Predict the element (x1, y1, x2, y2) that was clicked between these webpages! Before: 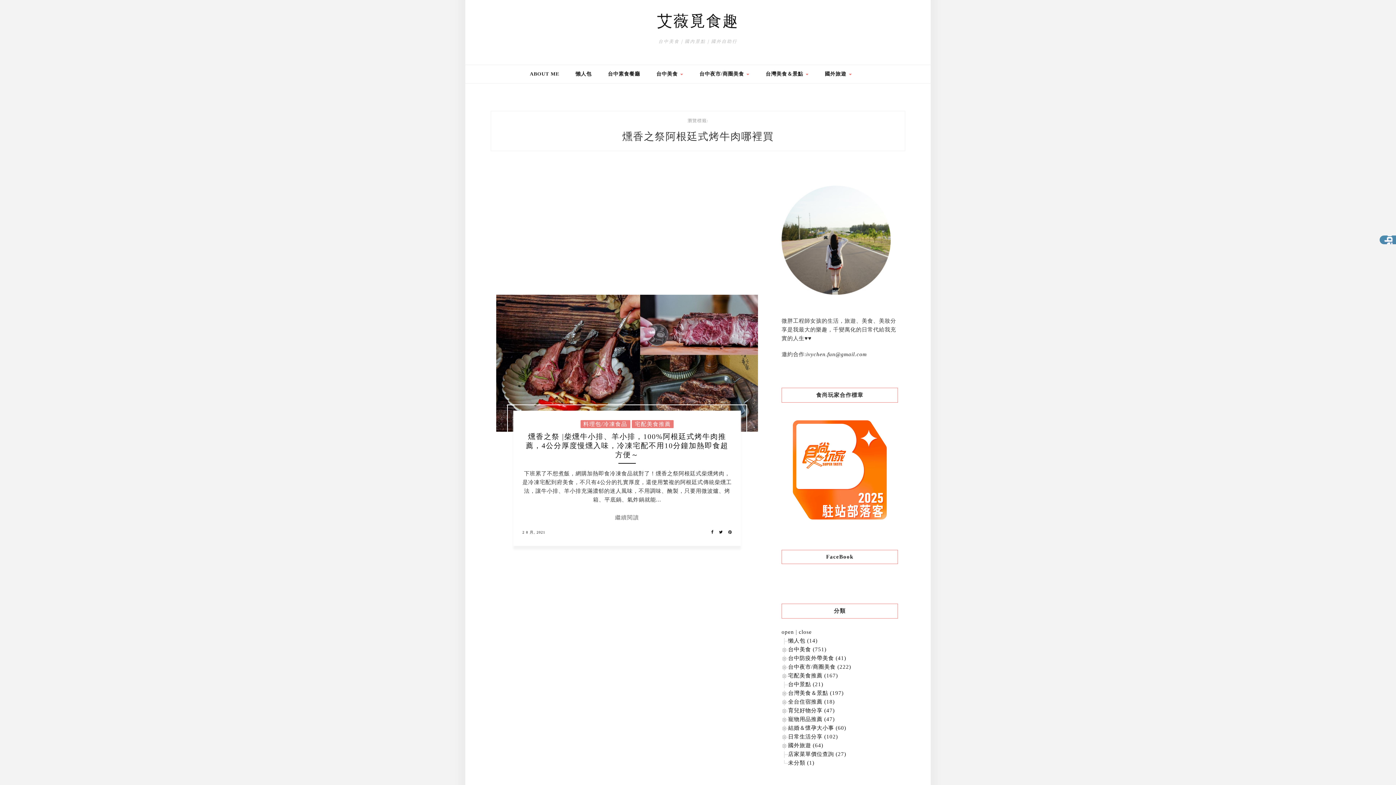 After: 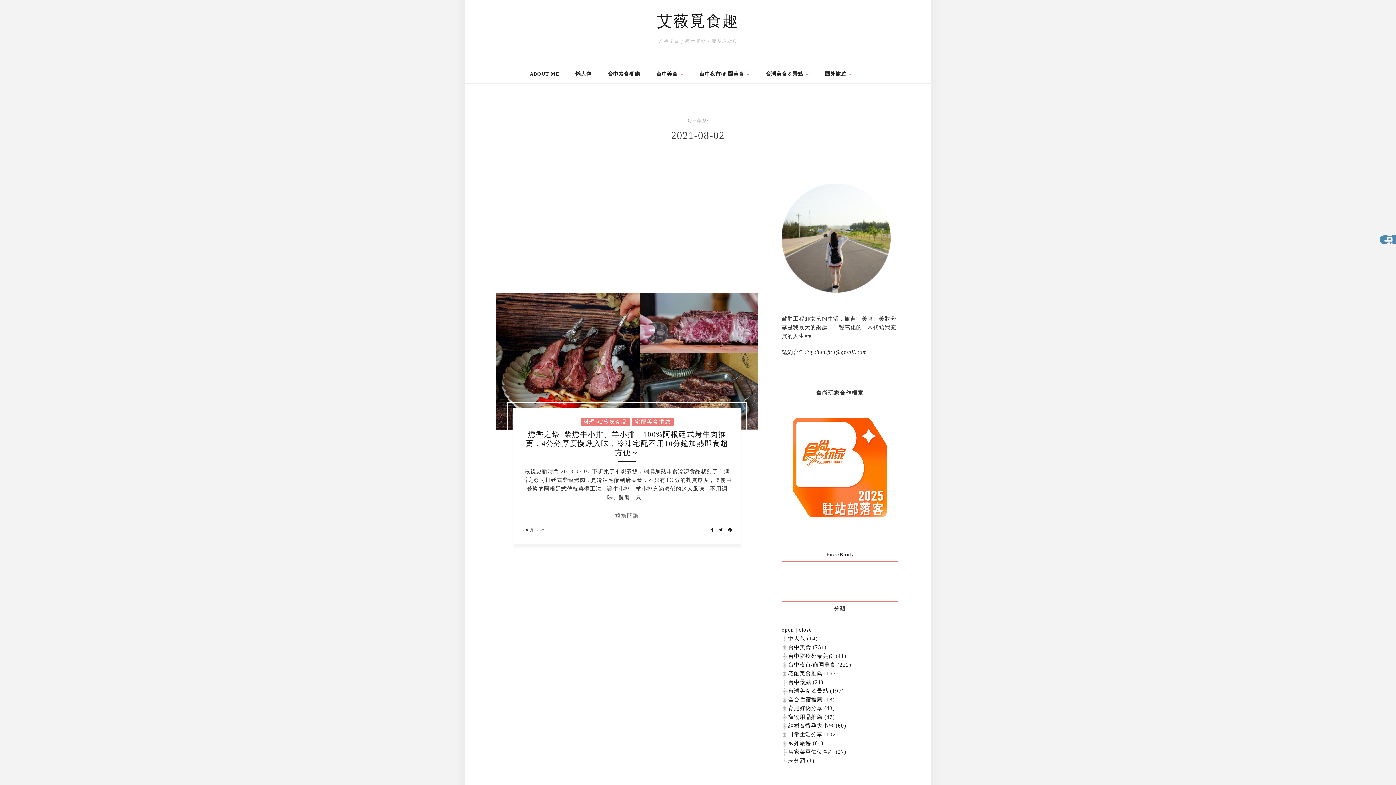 Action: label: 2 8 月, 2021 bbox: (522, 528, 545, 537)